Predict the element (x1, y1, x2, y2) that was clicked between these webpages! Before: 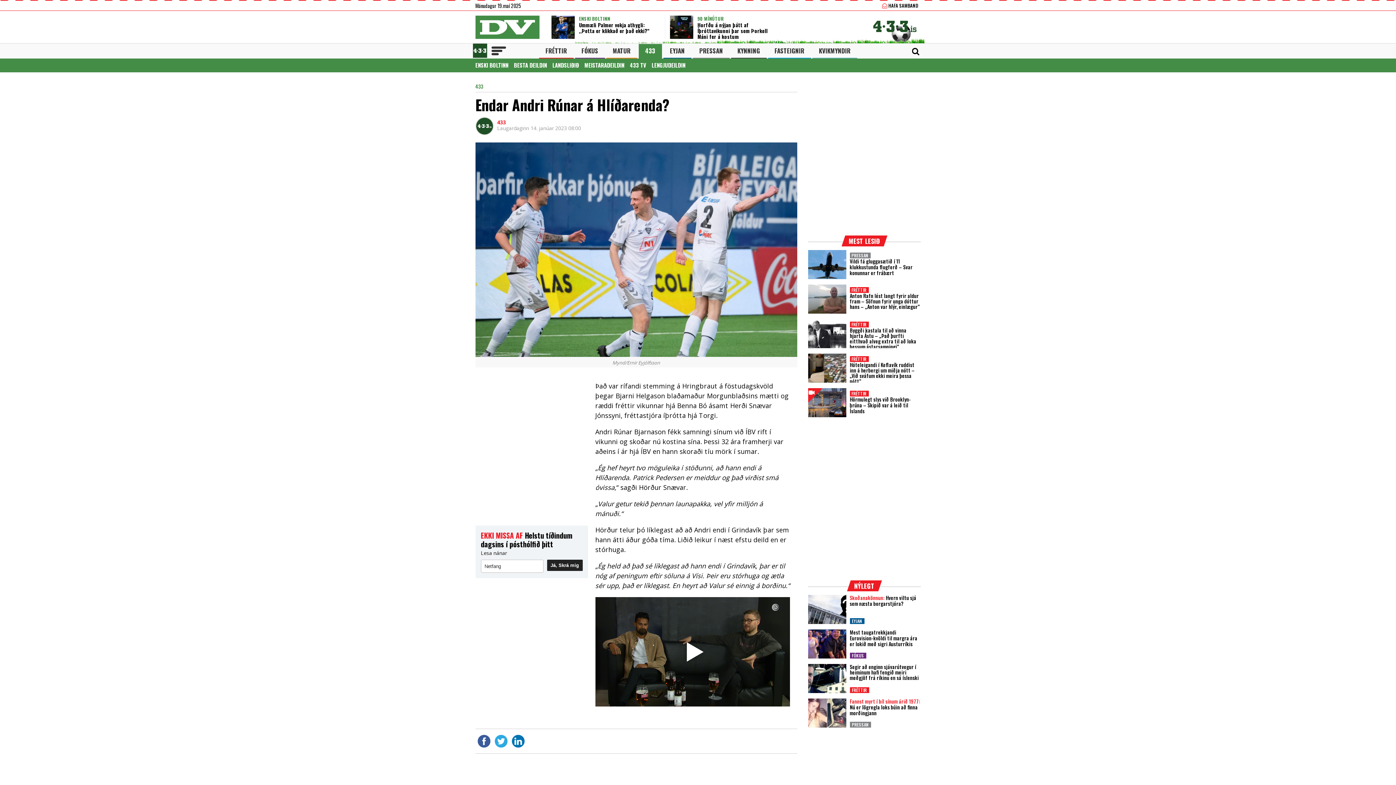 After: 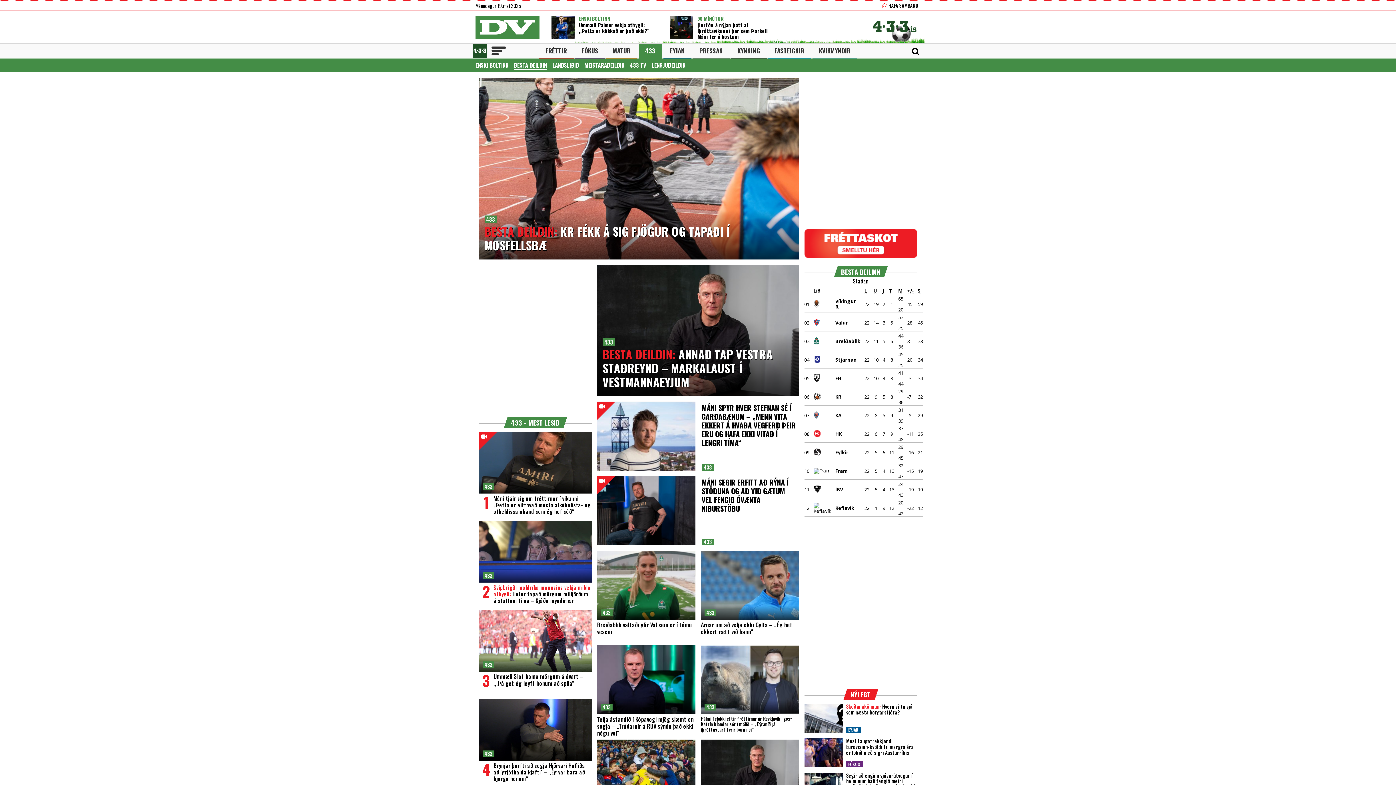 Action: label: BESTA DEILDIN bbox: (514, 61, 547, 69)